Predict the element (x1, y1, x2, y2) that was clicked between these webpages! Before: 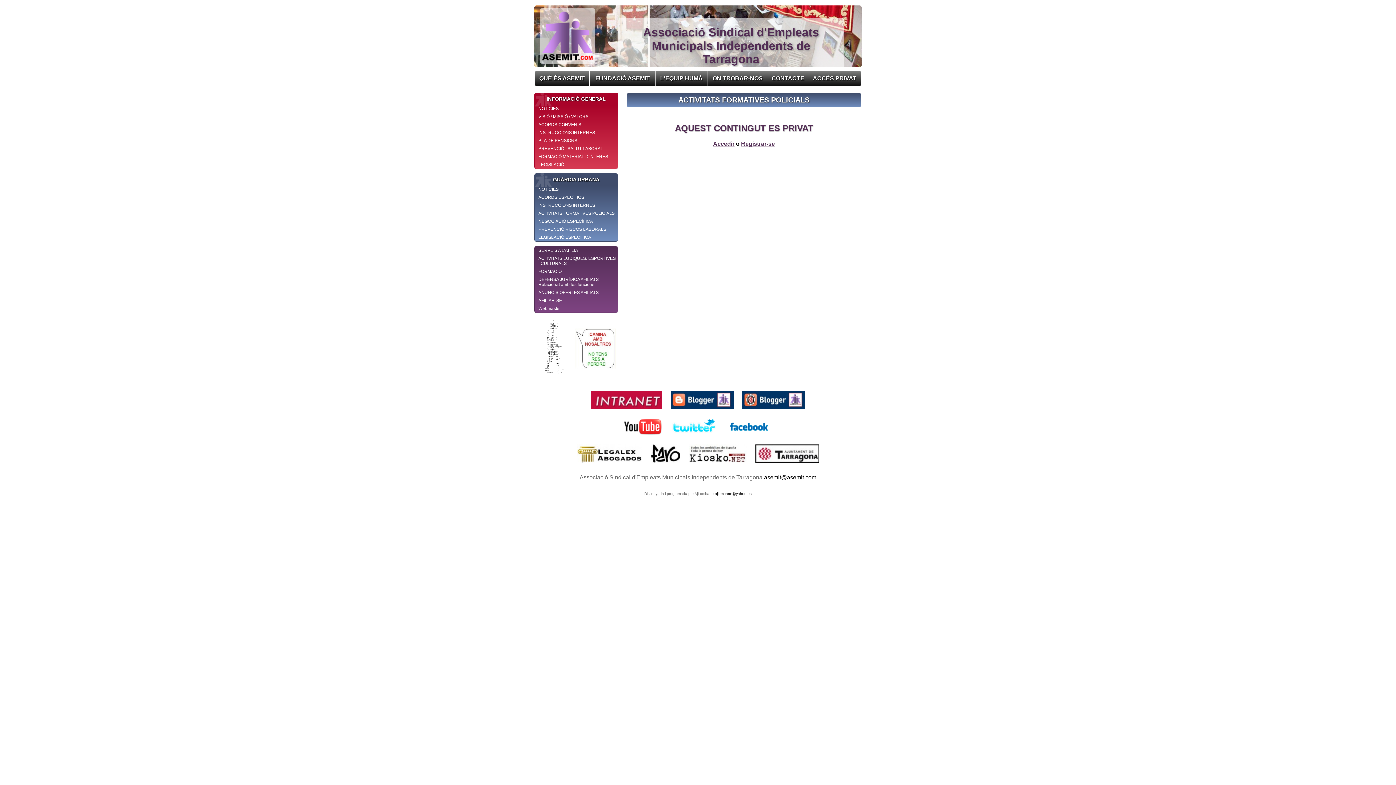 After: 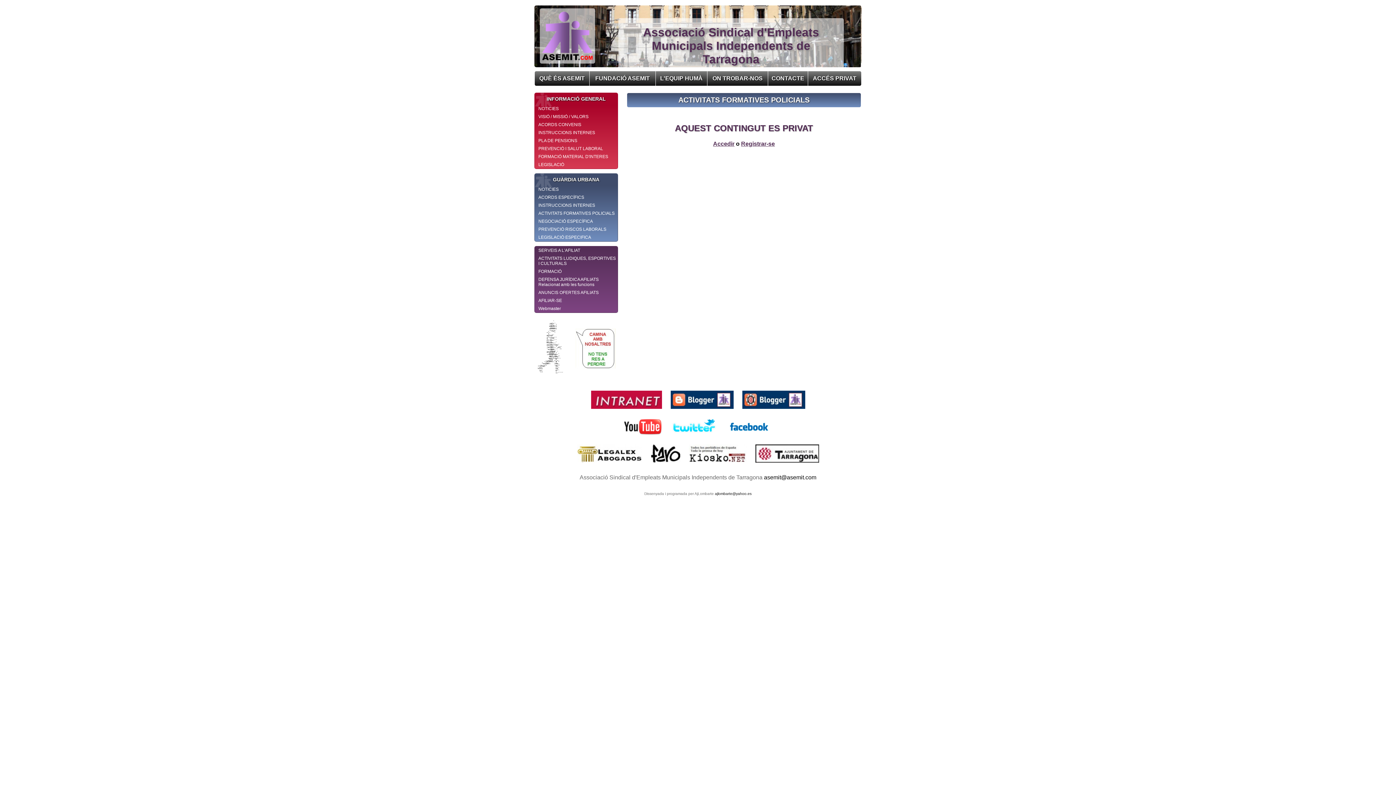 Action: bbox: (721, 434, 777, 440)